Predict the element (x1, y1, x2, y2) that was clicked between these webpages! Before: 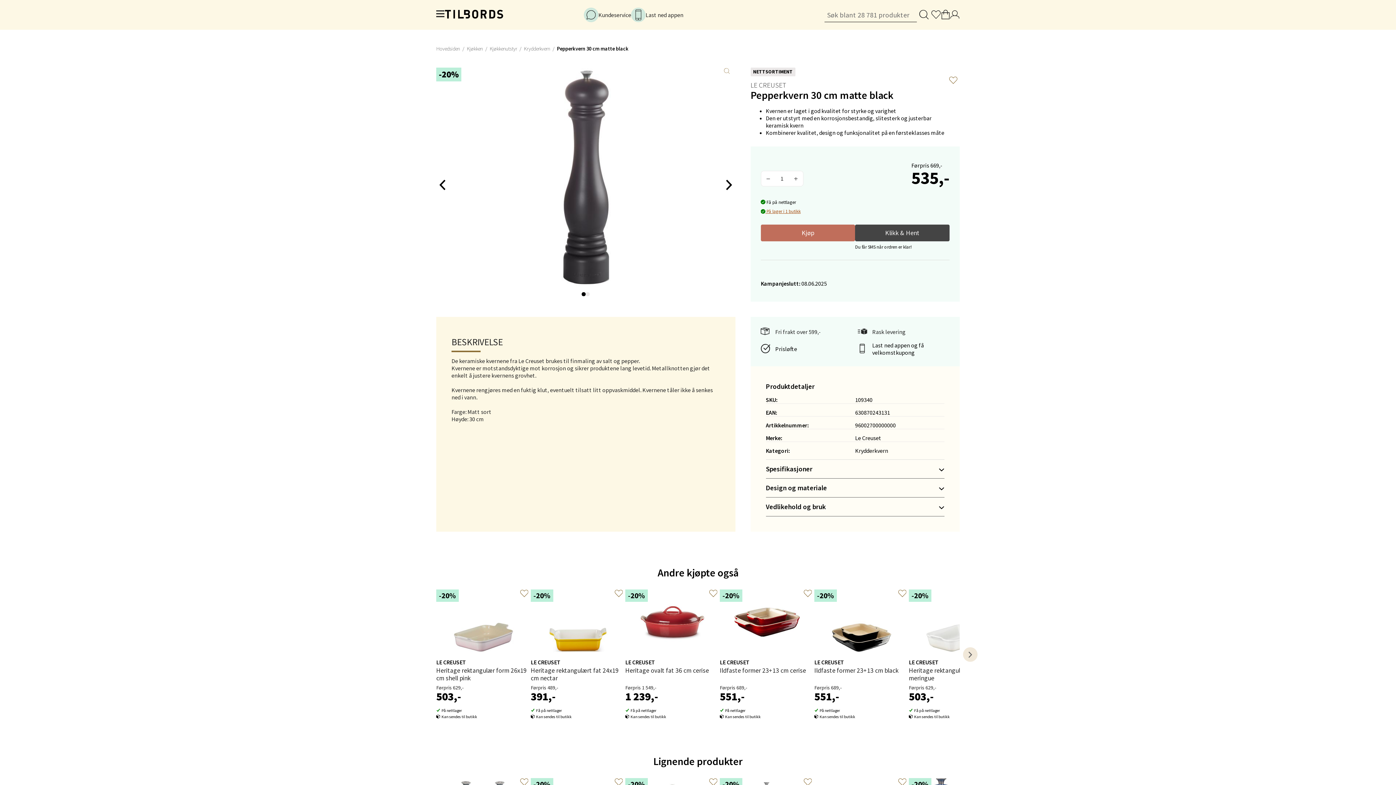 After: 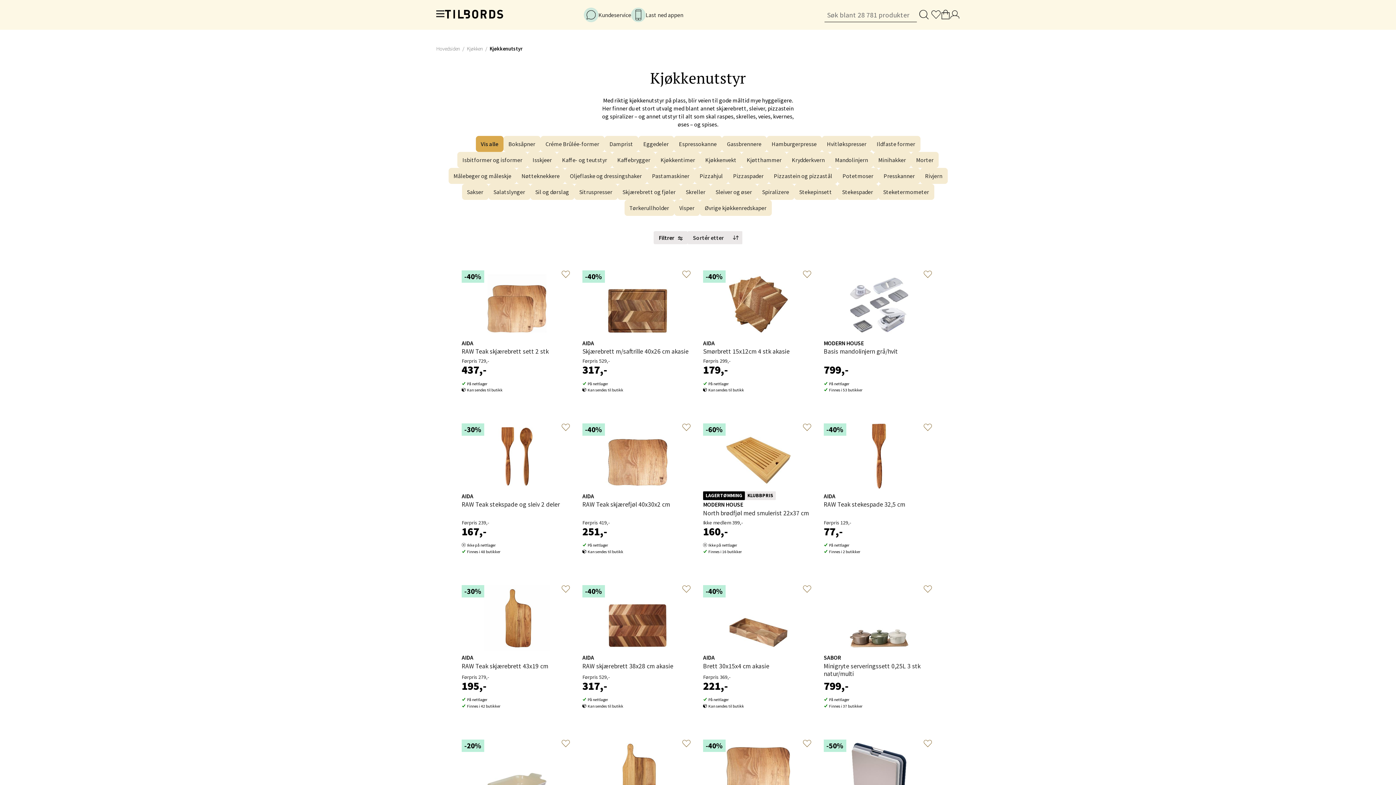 Action: bbox: (489, 45, 524, 52) label: Kjøkkenutstyr